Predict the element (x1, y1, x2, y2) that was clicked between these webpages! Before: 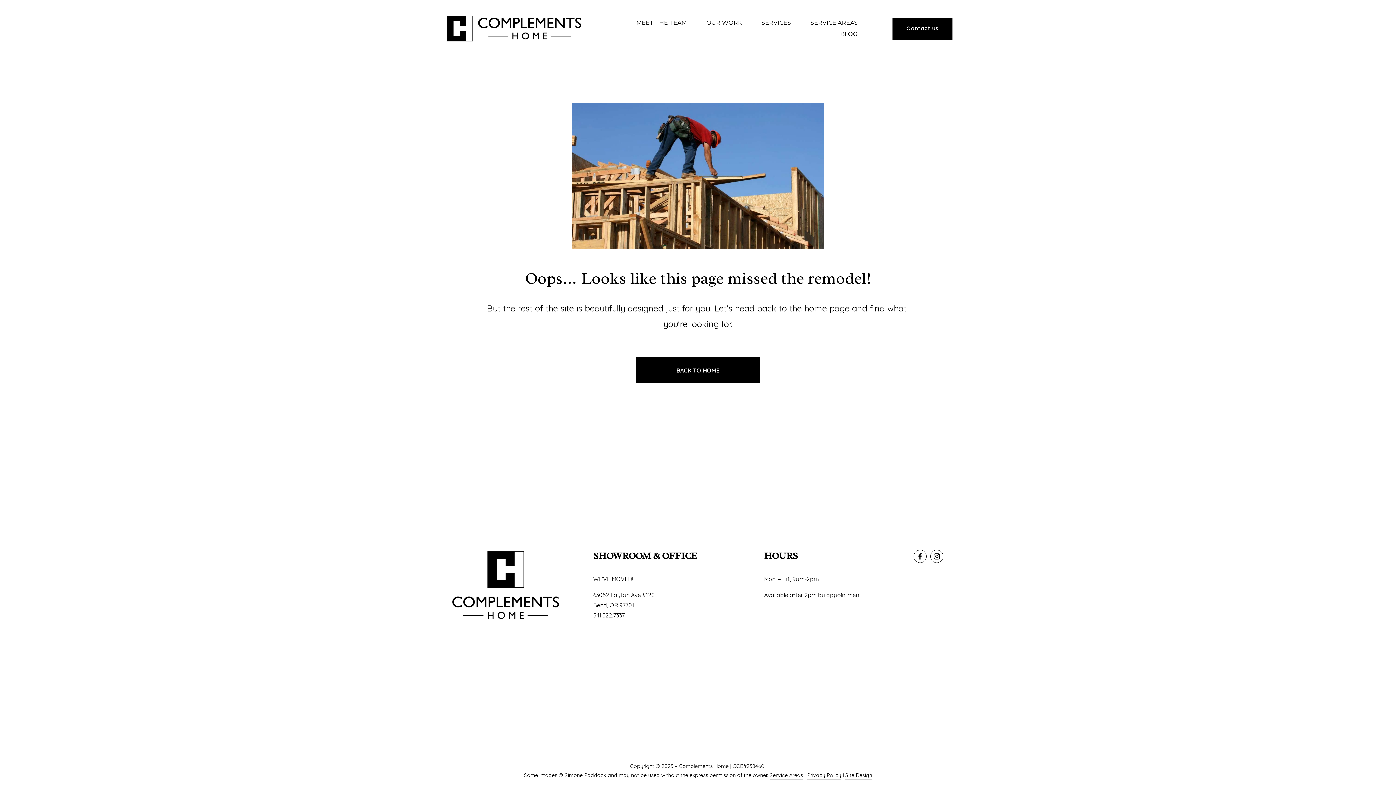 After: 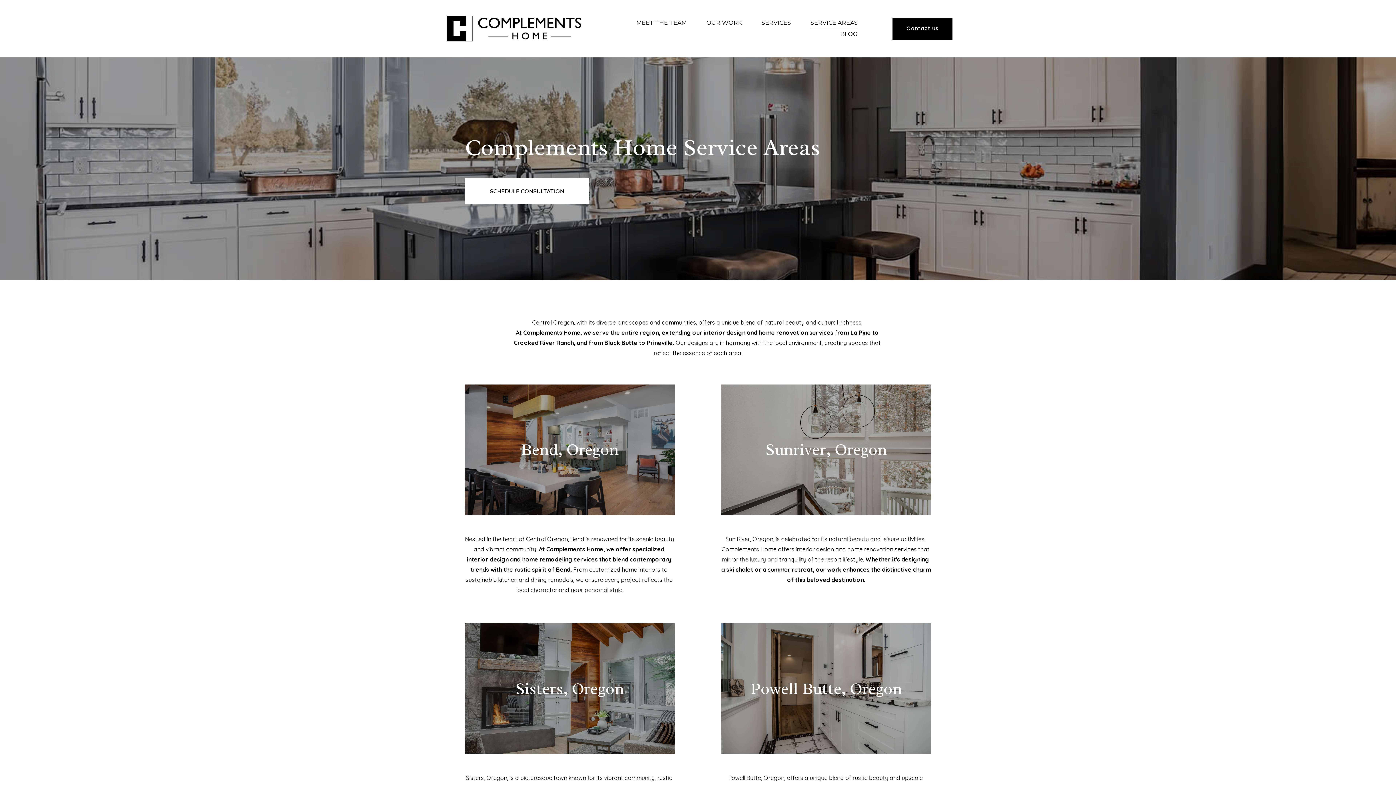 Action: bbox: (769, 771, 803, 780) label: Service Areas